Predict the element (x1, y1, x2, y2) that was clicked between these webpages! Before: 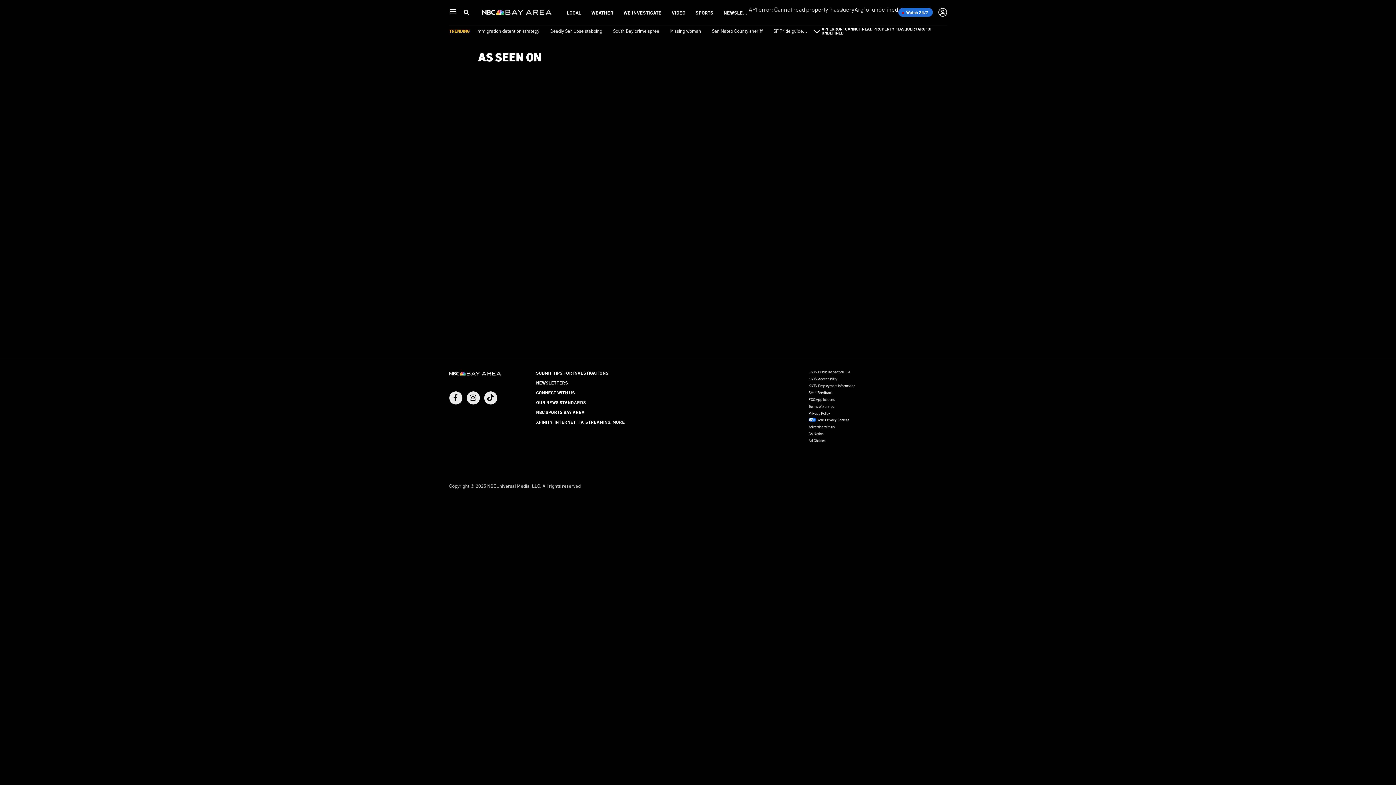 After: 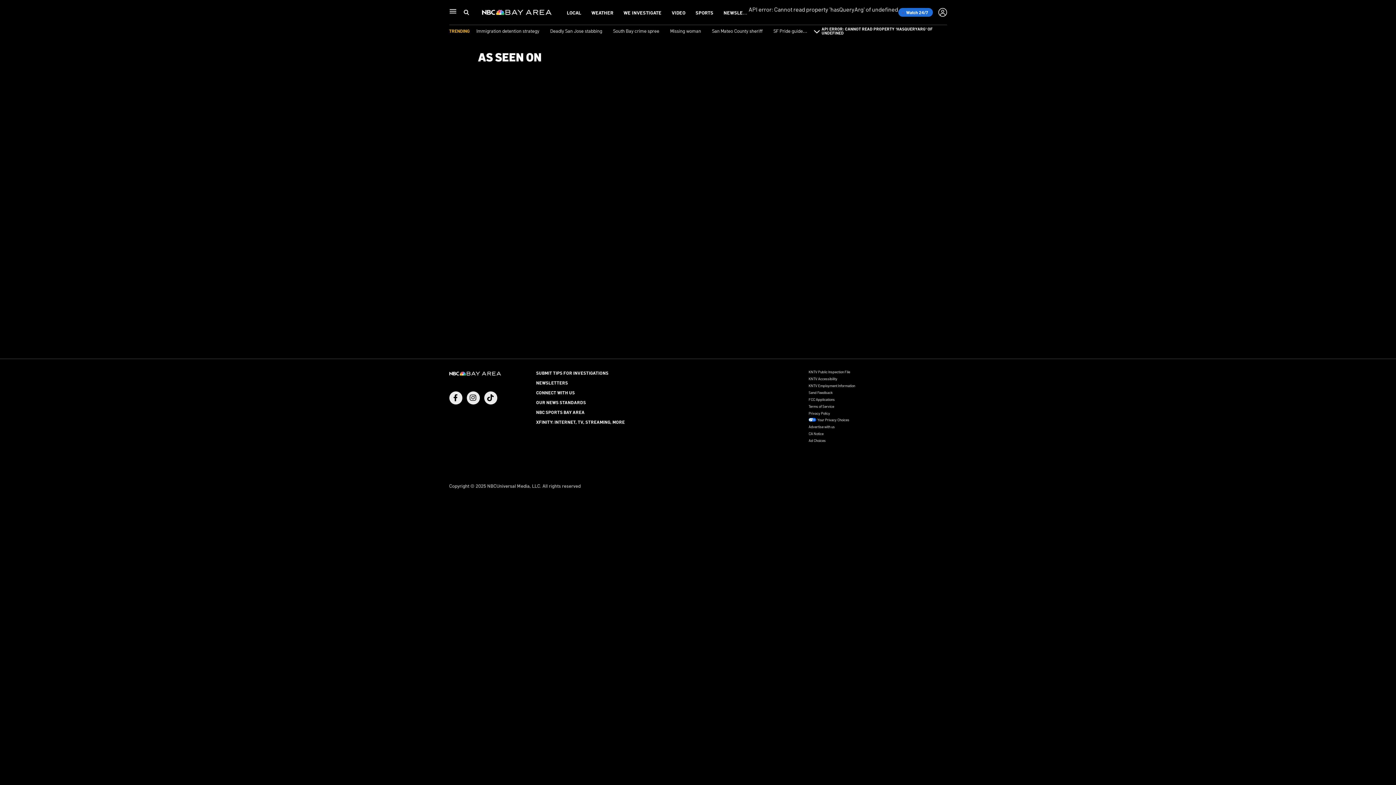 Action: bbox: (808, 410, 830, 415) label: Privacy Policy